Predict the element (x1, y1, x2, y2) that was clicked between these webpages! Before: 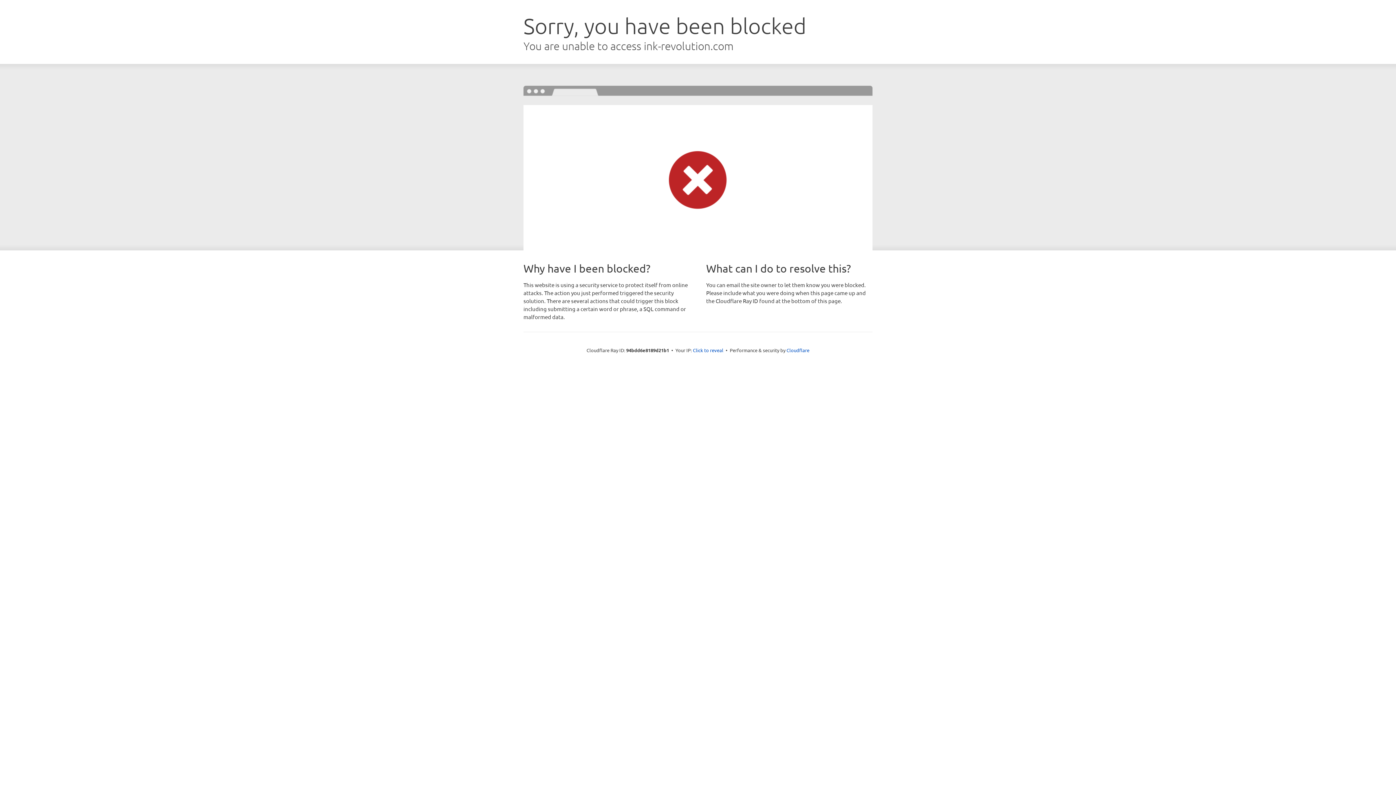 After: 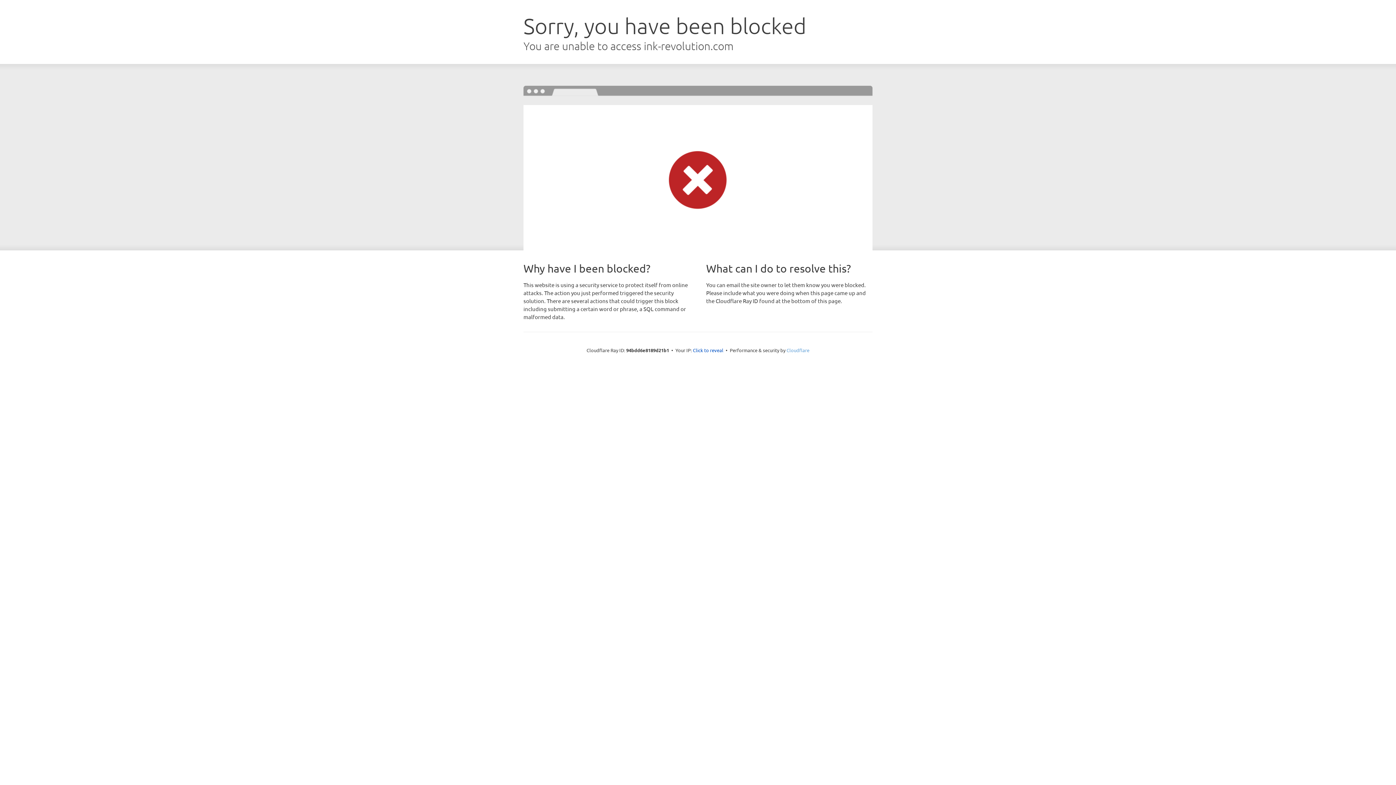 Action: bbox: (786, 347, 809, 353) label: Cloudflare